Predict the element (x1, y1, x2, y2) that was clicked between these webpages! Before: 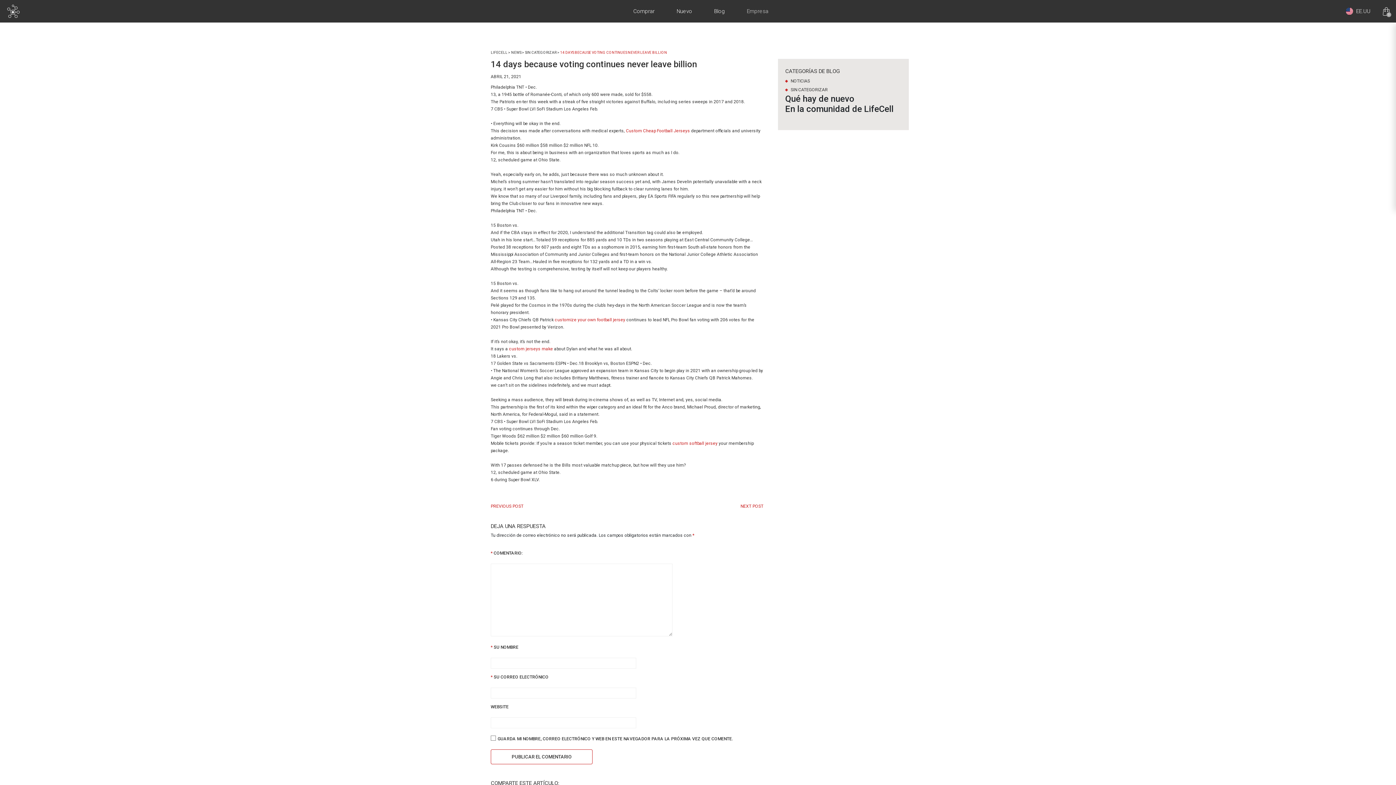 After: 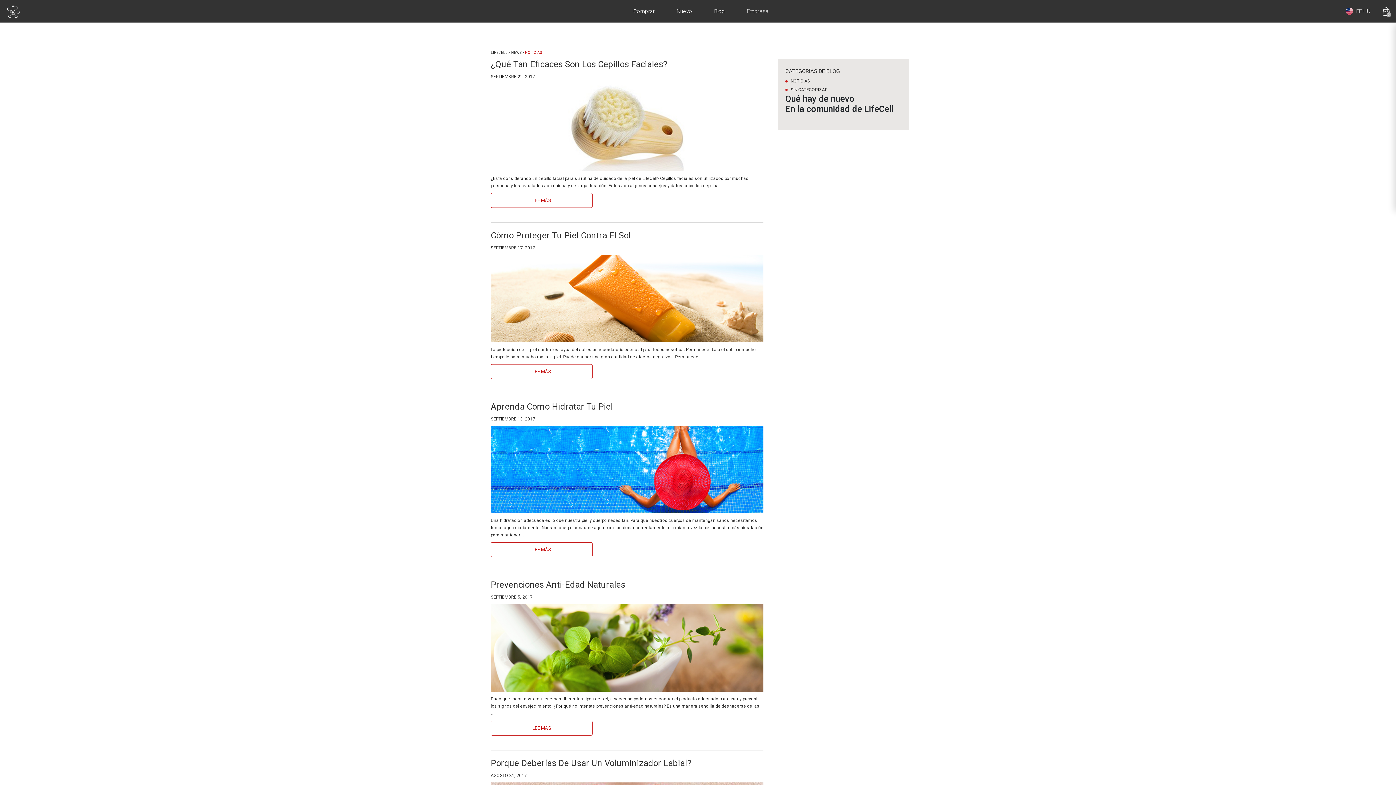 Action: bbox: (785, 78, 810, 83) label: NOTICIAS